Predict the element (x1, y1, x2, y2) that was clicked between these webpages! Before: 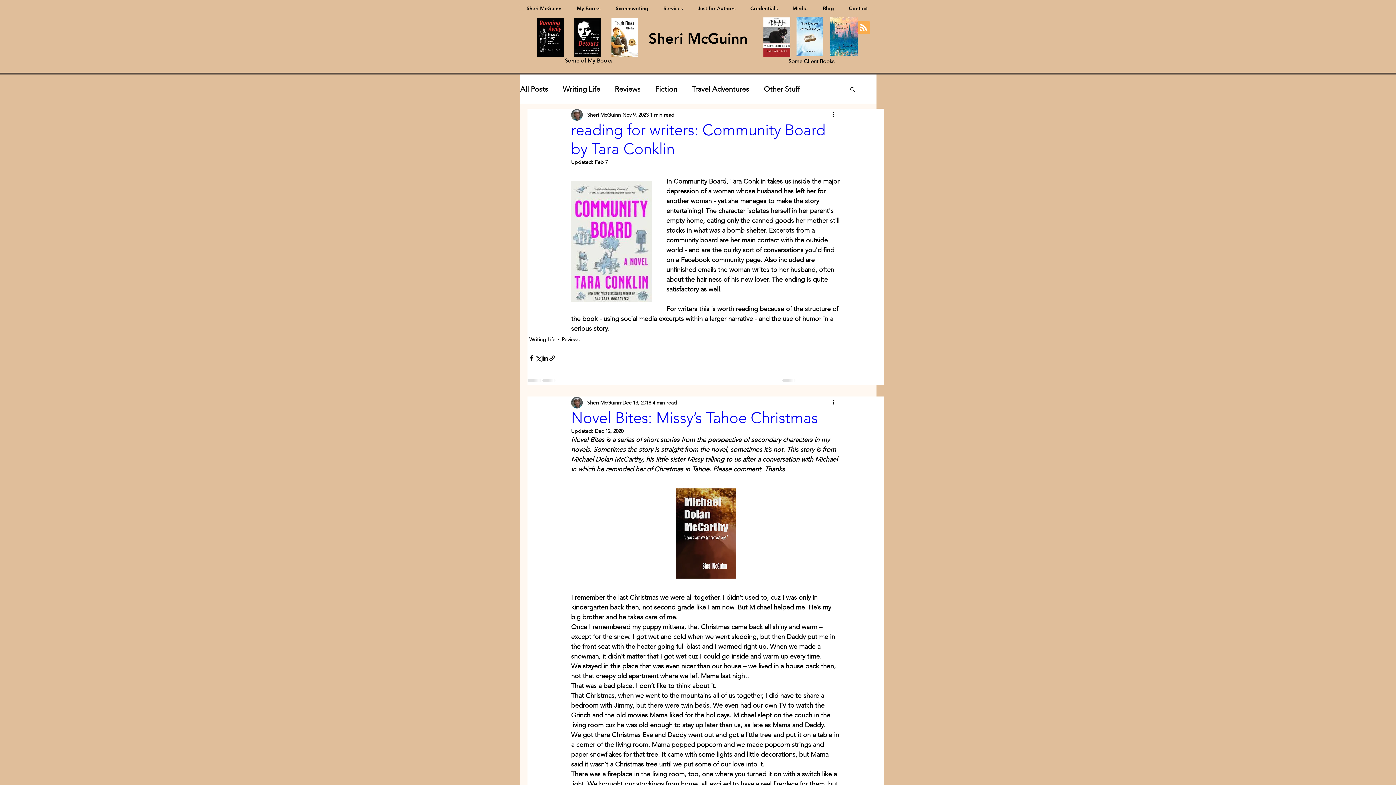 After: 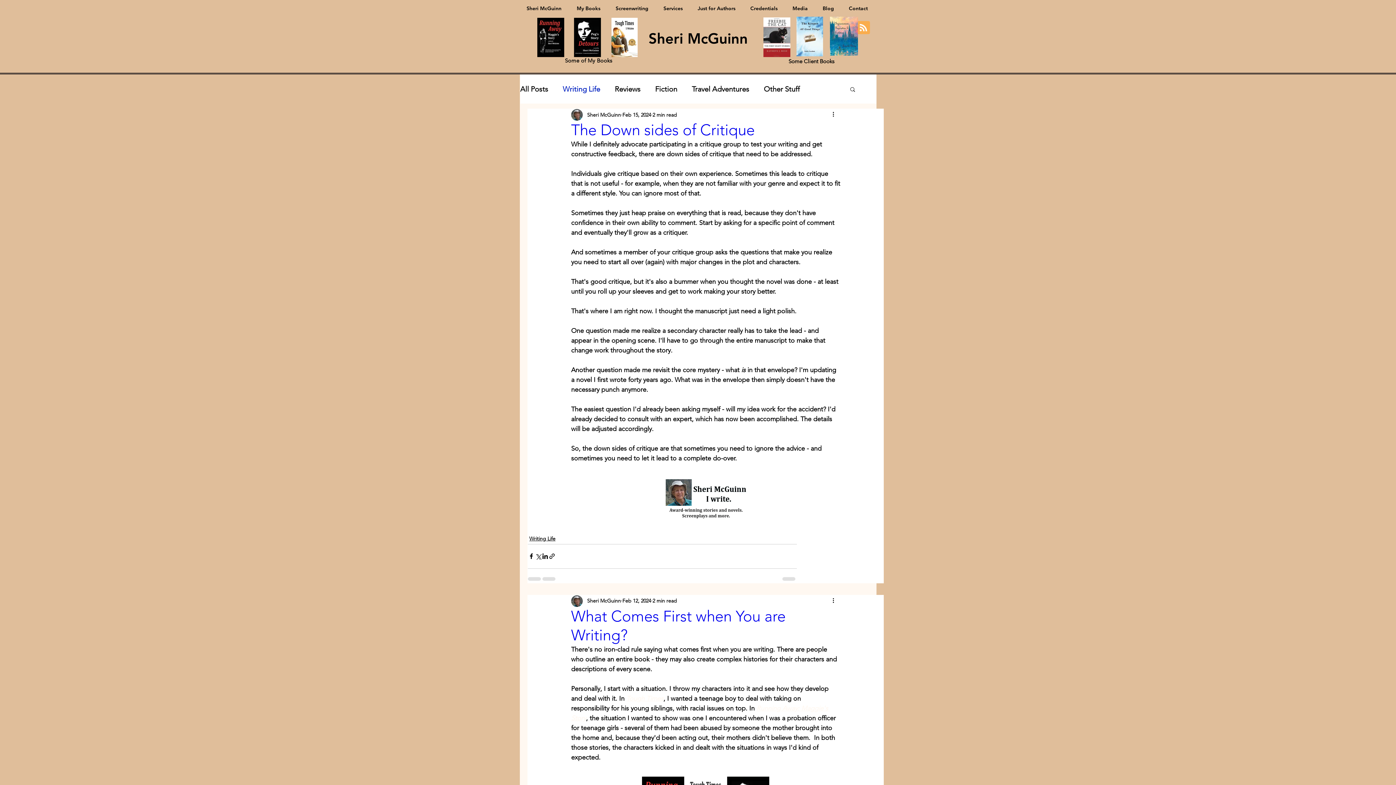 Action: label: Writing Life bbox: (529, 336, 555, 343)